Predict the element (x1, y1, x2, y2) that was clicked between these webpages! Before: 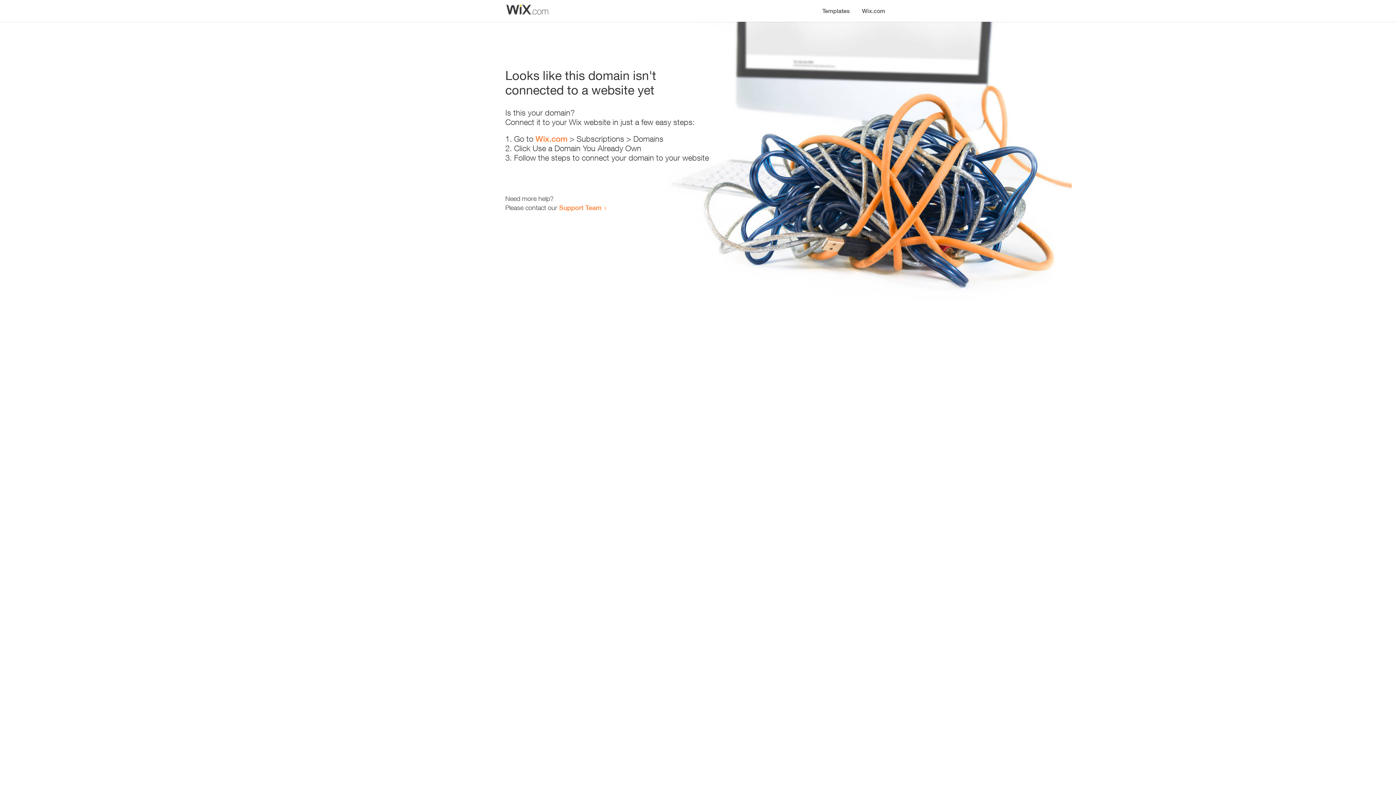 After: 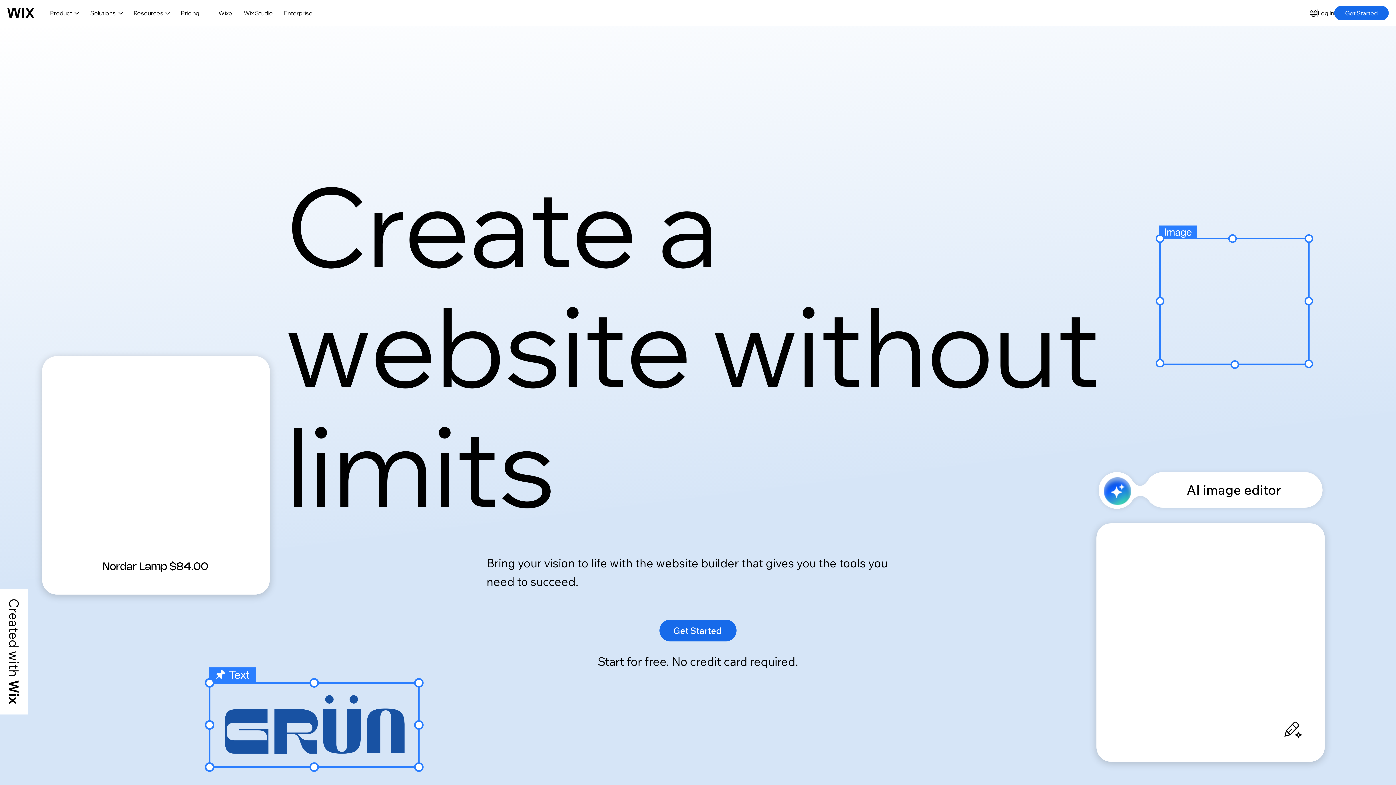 Action: bbox: (535, 134, 567, 143) label: Wix.com